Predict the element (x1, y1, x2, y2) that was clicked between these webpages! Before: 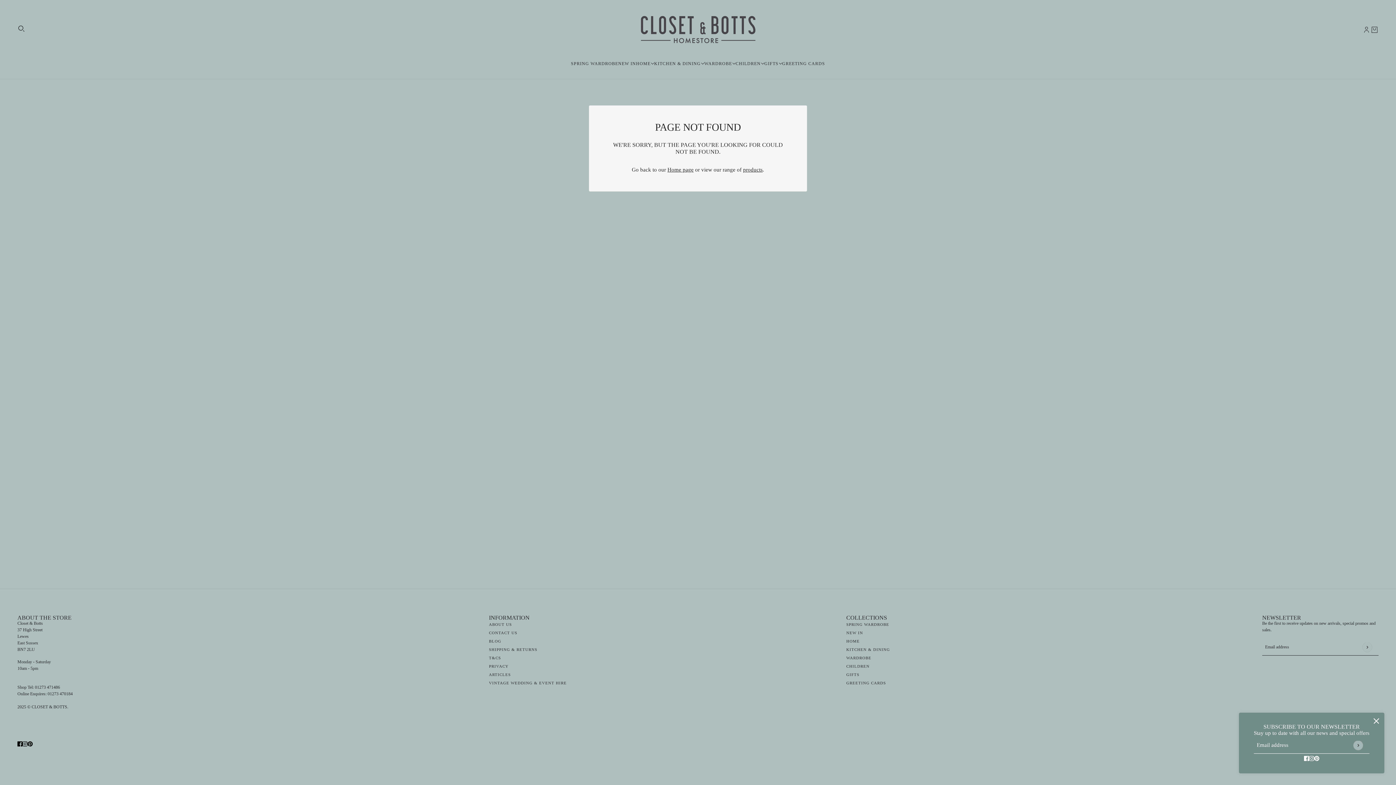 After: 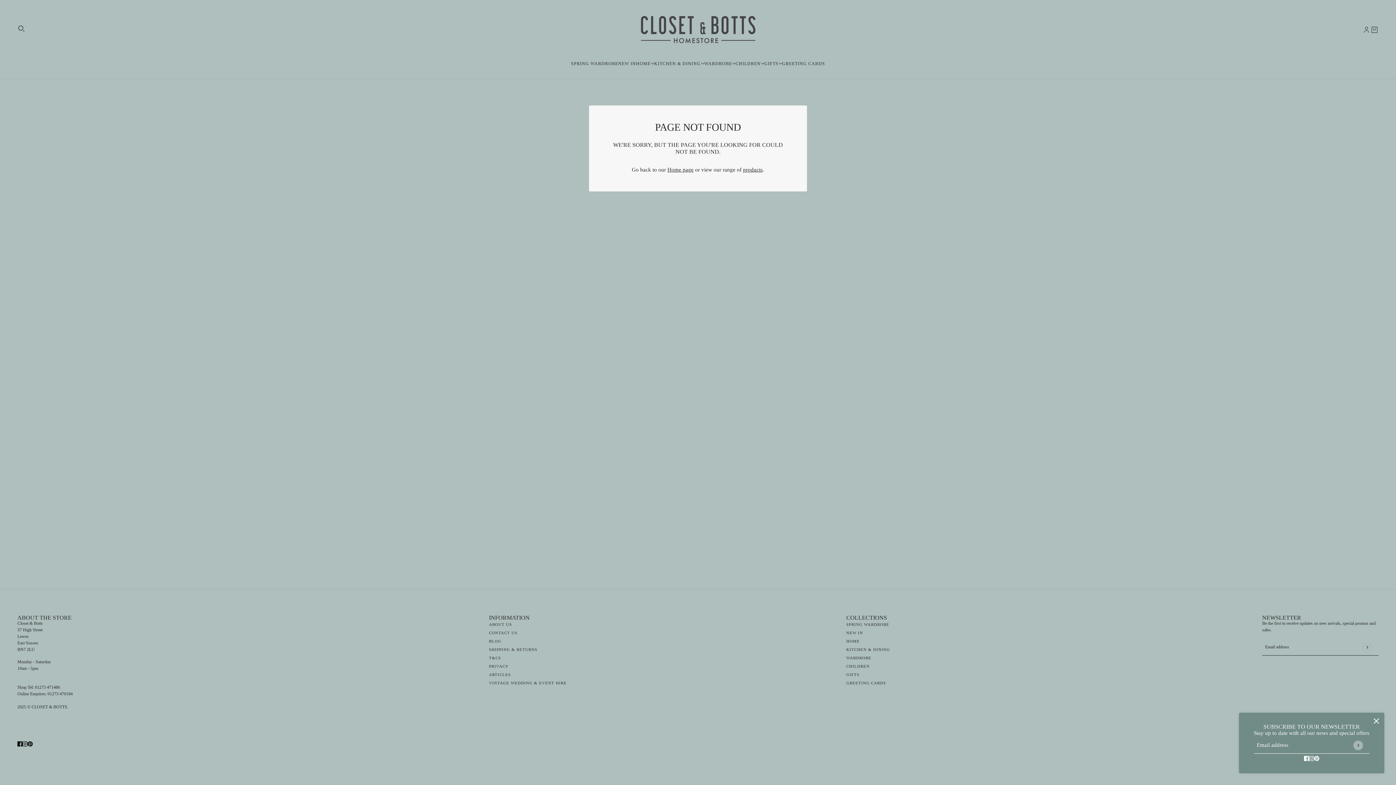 Action: label: facebook bbox: (1301, 751, 1312, 765)